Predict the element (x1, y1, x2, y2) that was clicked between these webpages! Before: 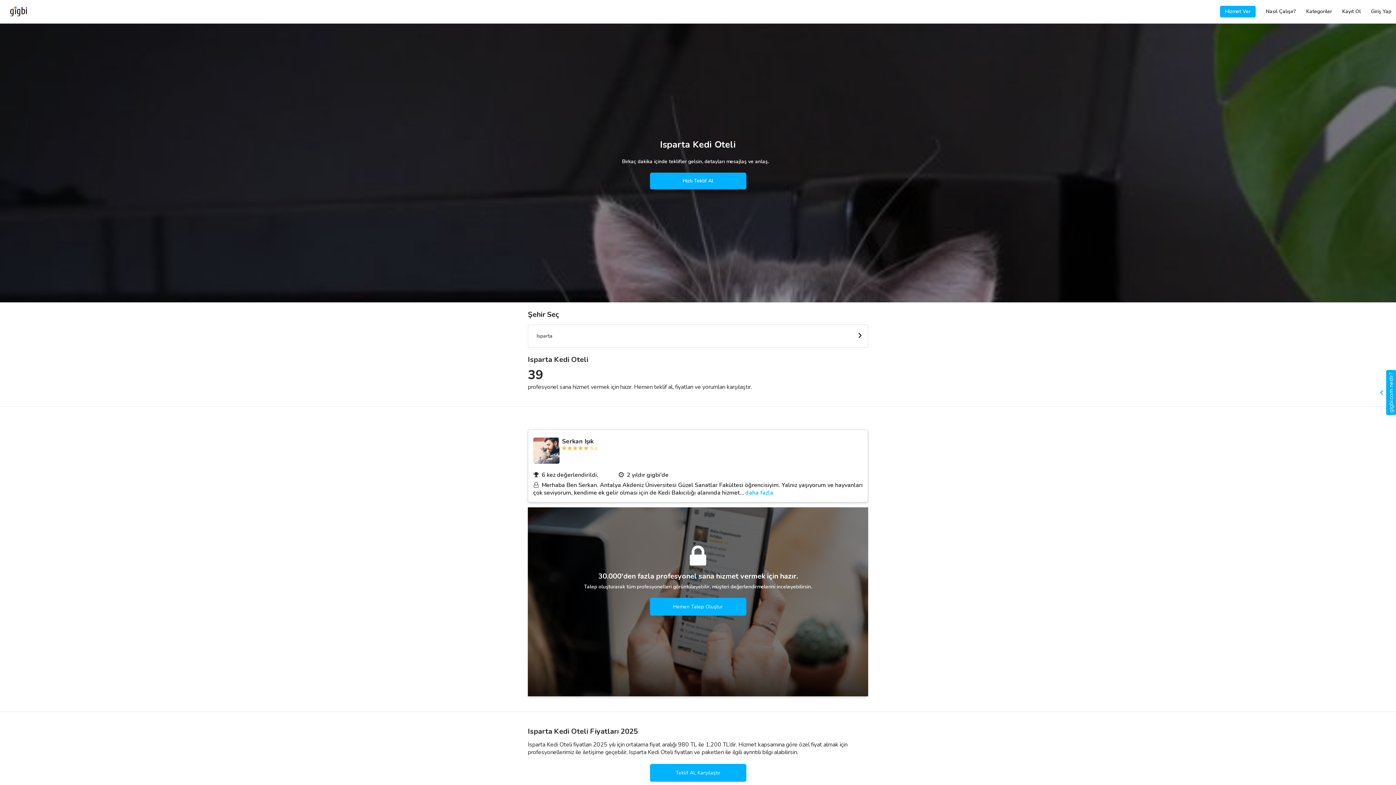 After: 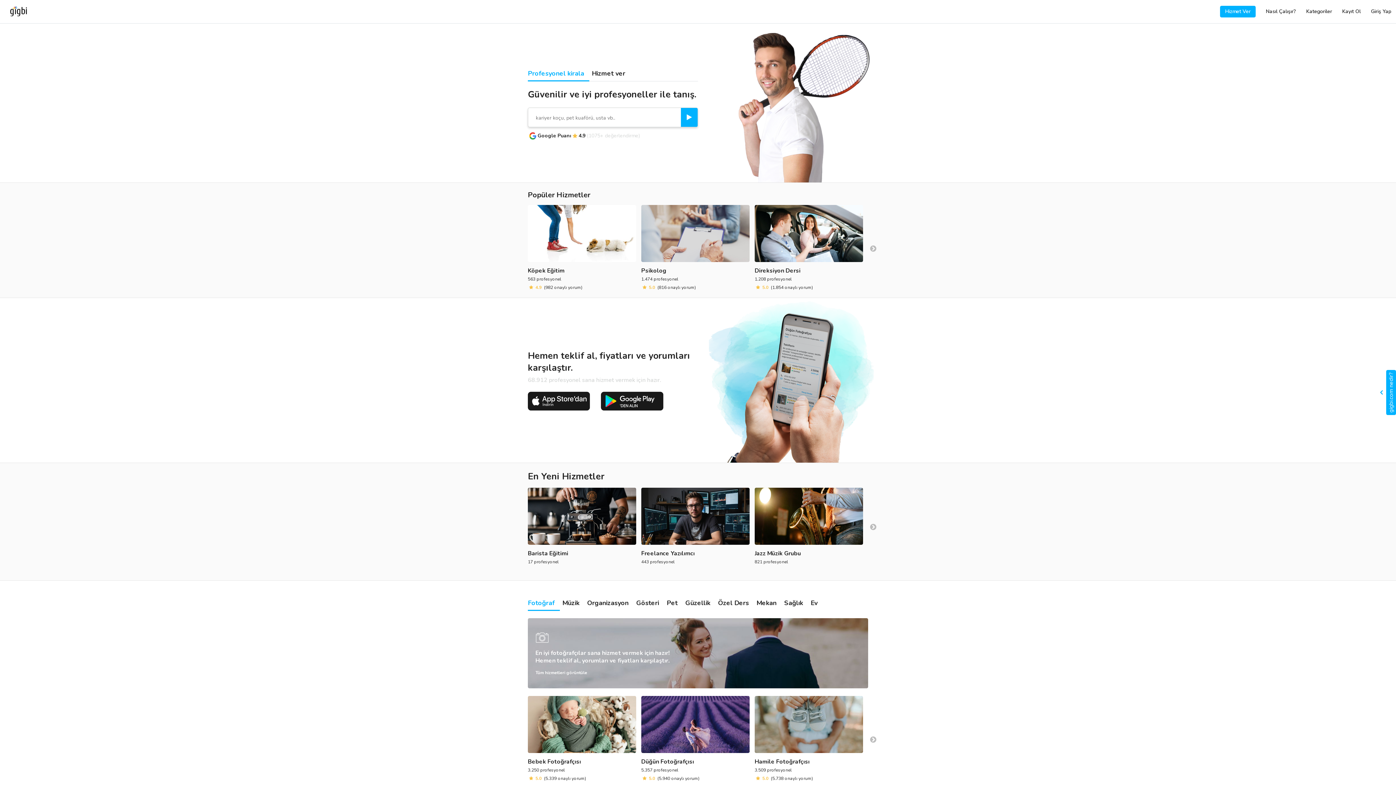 Action: bbox: (0, 0, 30, 23)